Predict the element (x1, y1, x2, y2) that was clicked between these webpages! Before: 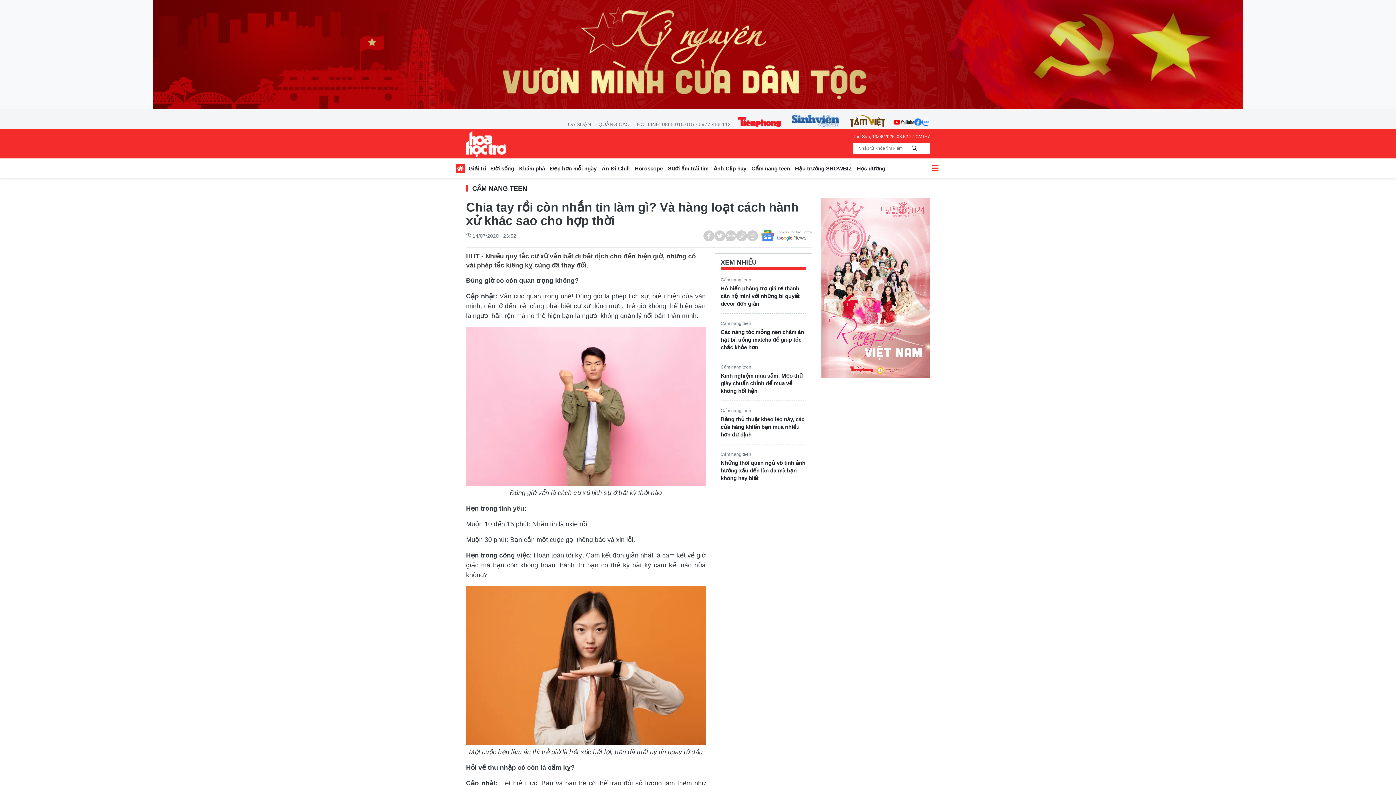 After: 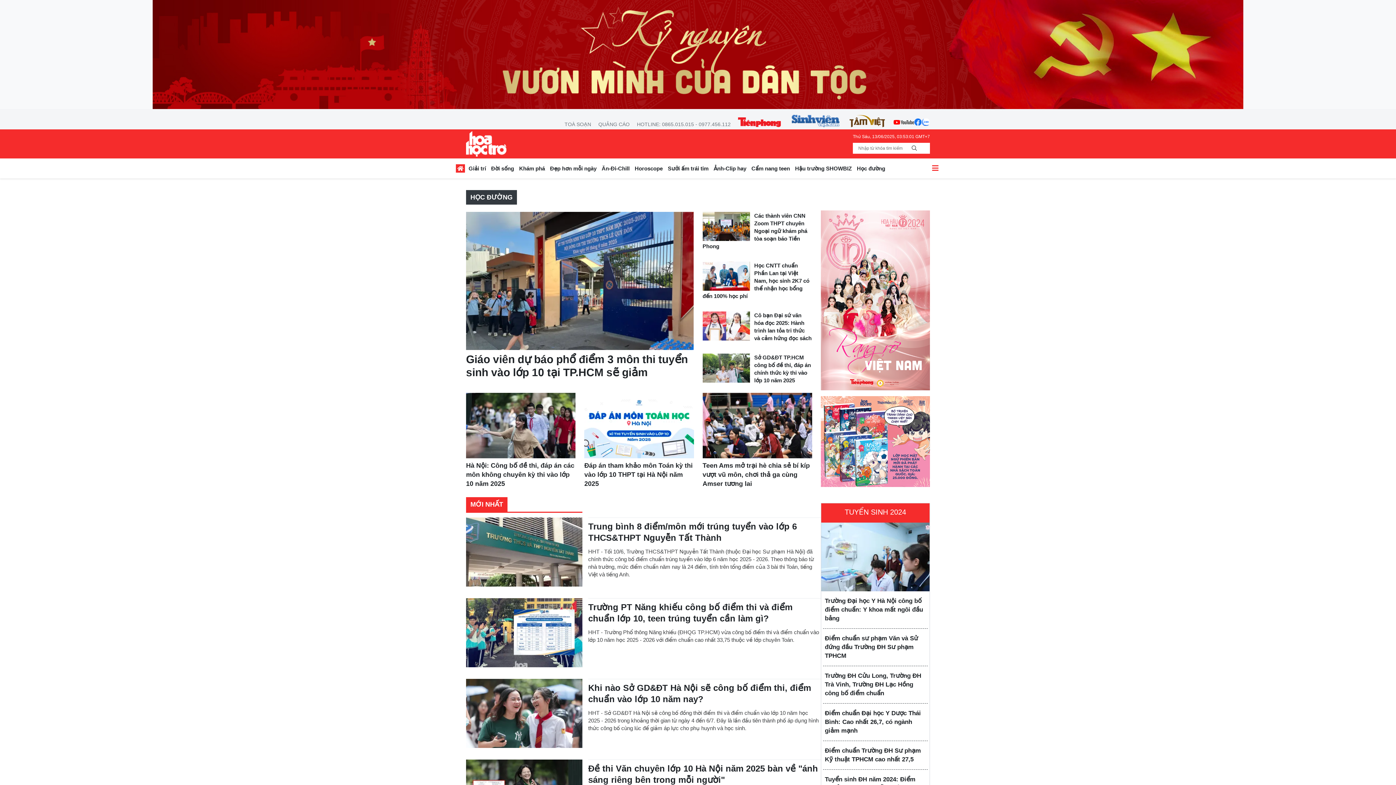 Action: bbox: (854, 163, 888, 176) label: Học đường